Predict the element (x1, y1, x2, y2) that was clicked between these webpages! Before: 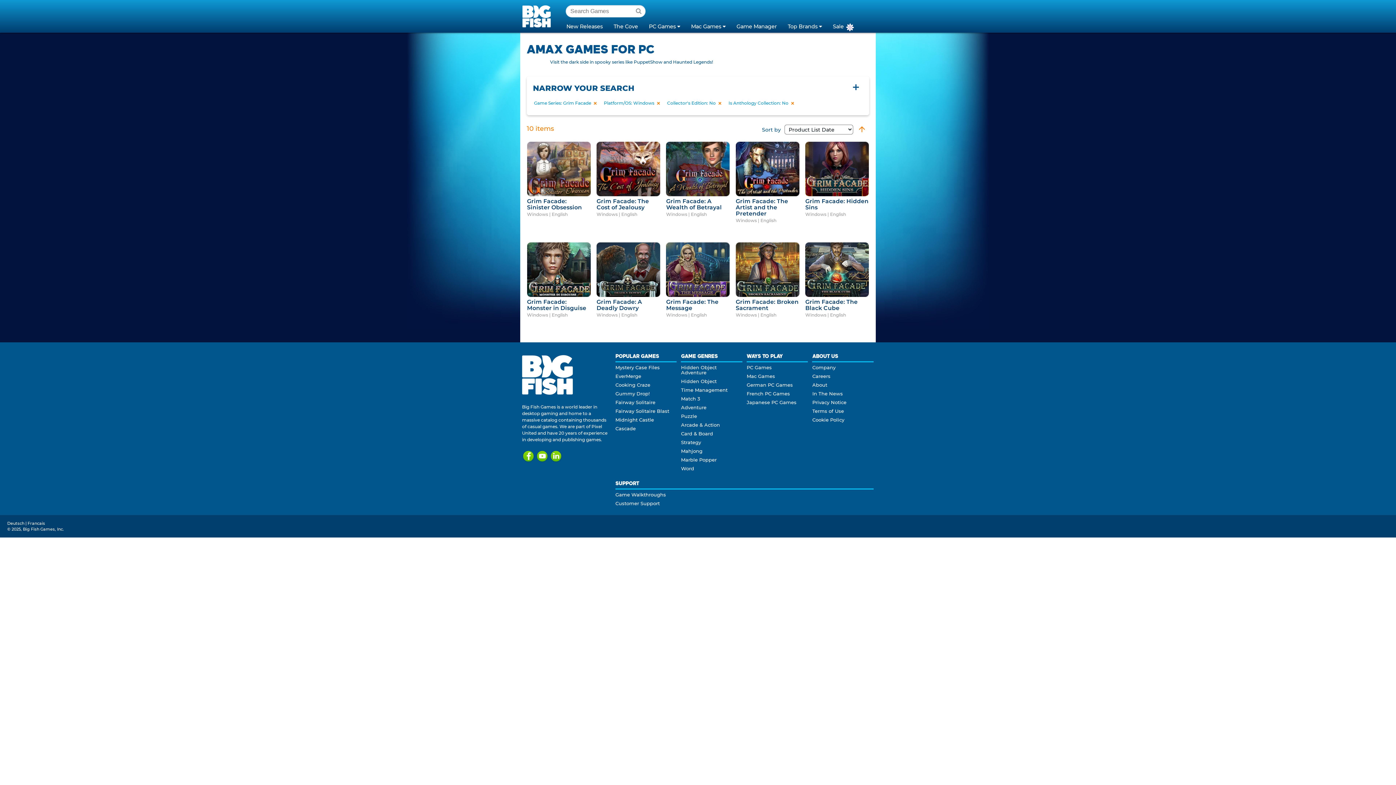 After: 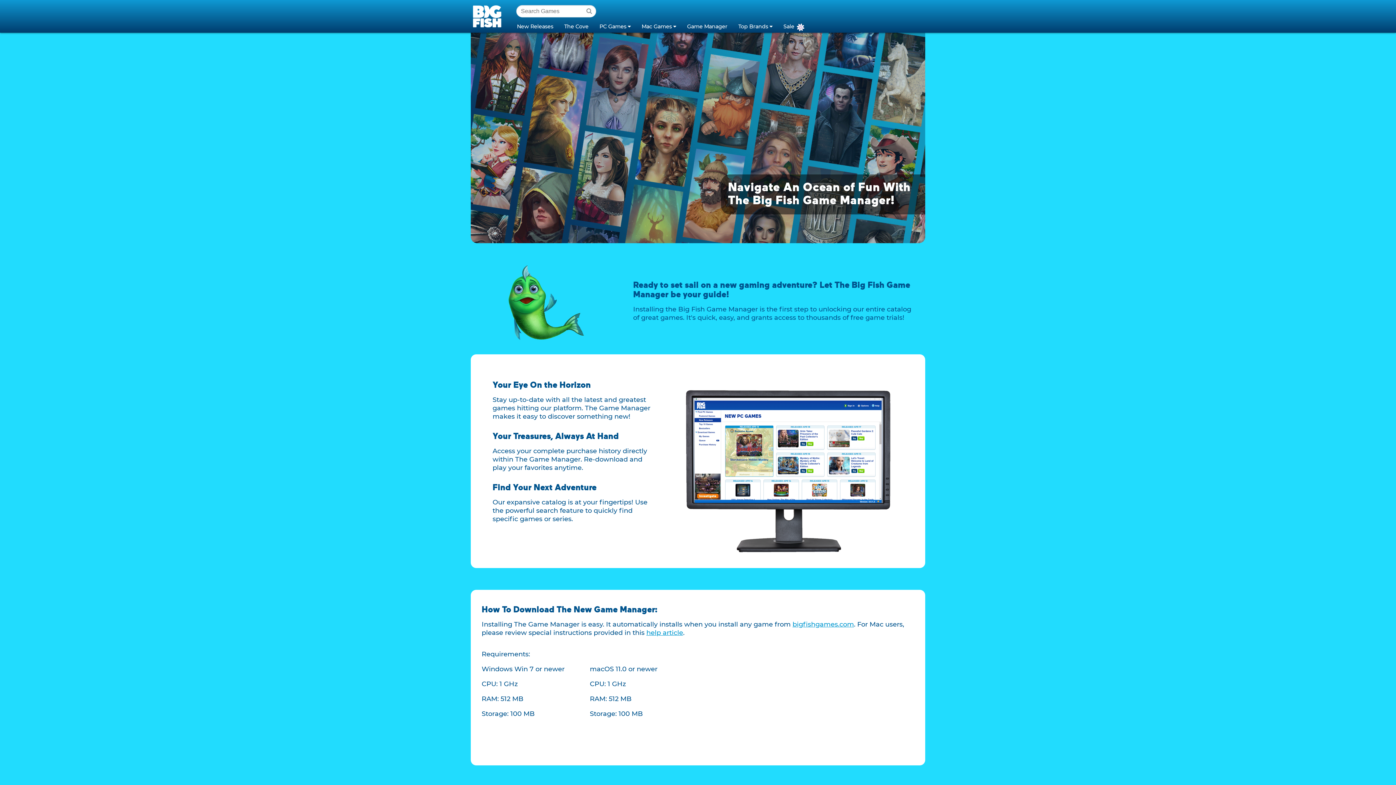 Action: bbox: (731, 19, 782, 32) label: Game Manager